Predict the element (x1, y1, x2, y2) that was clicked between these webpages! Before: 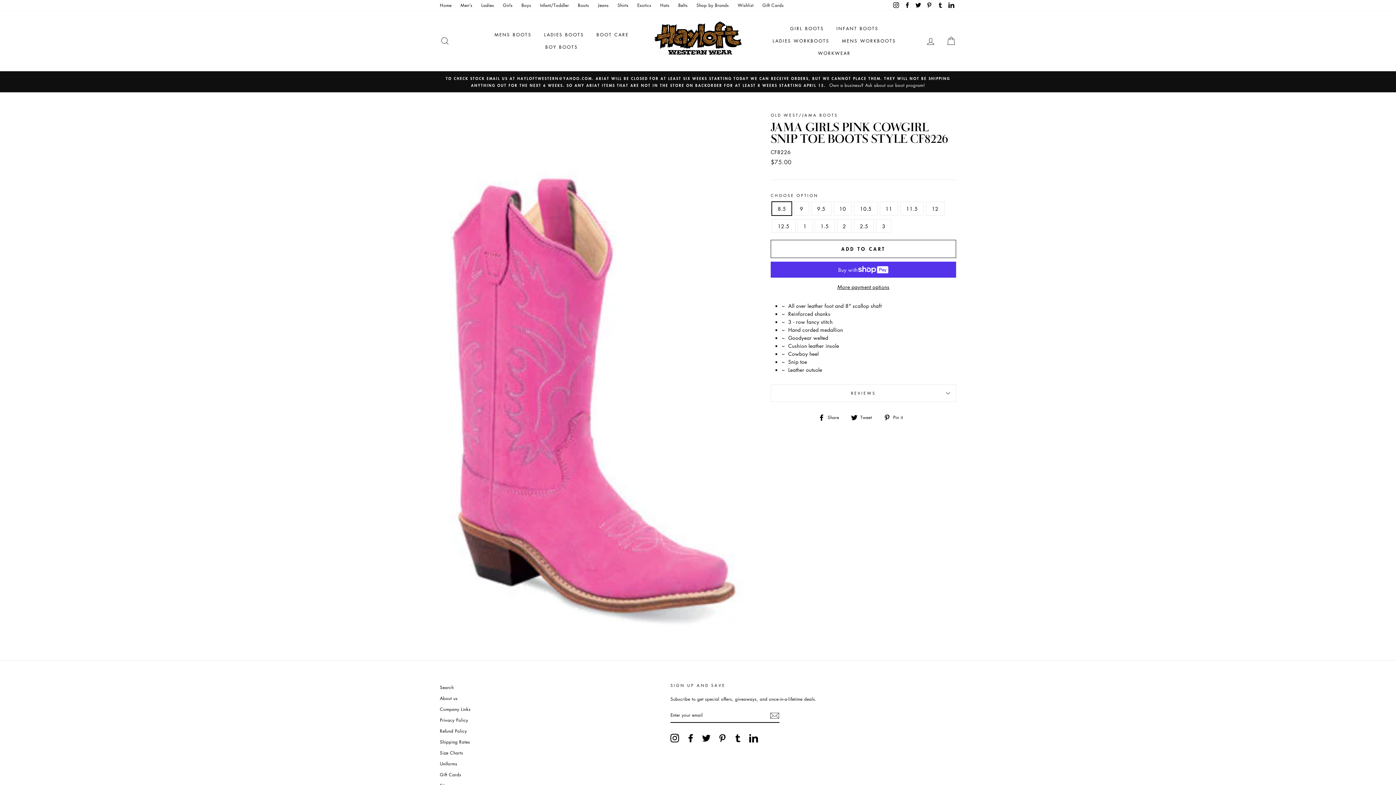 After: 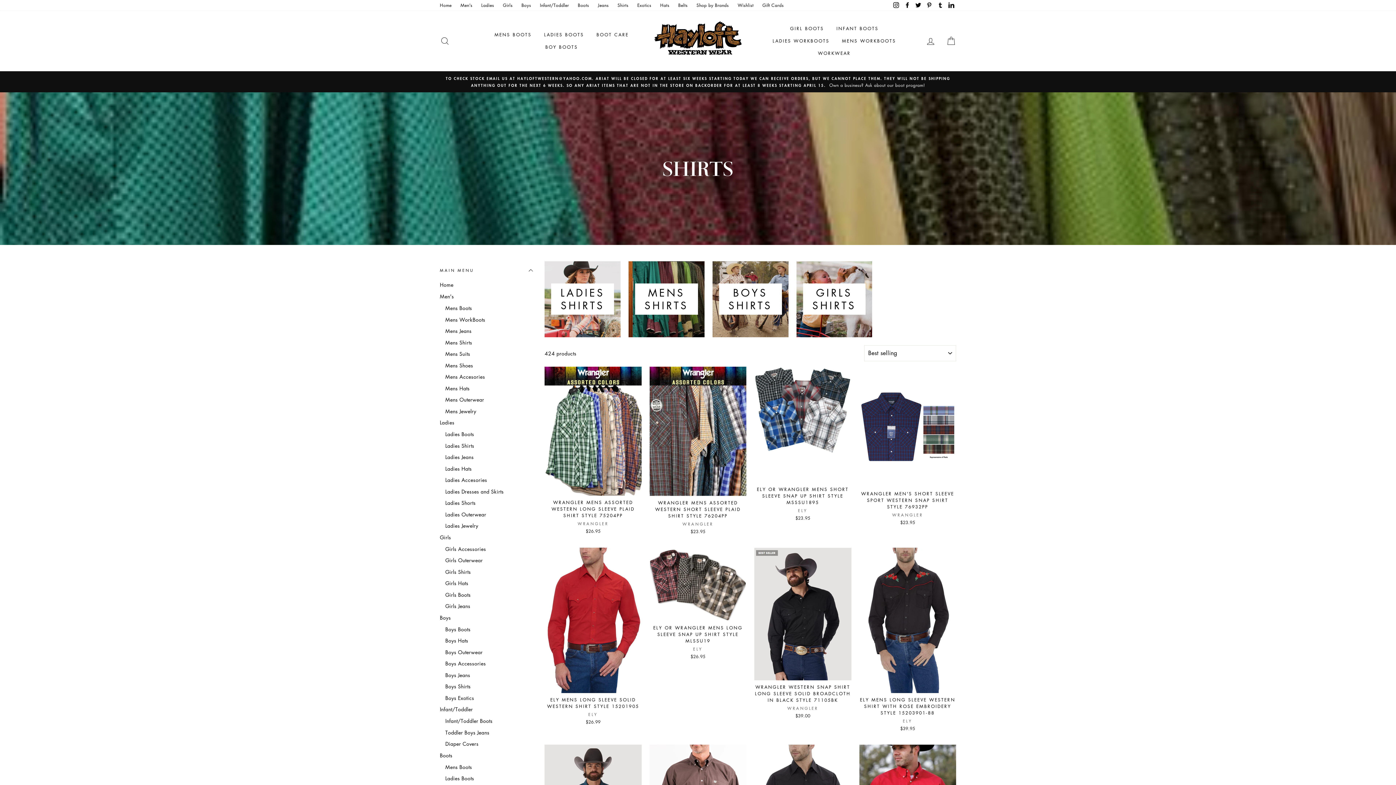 Action: label: Shirts bbox: (614, 0, 632, 10)